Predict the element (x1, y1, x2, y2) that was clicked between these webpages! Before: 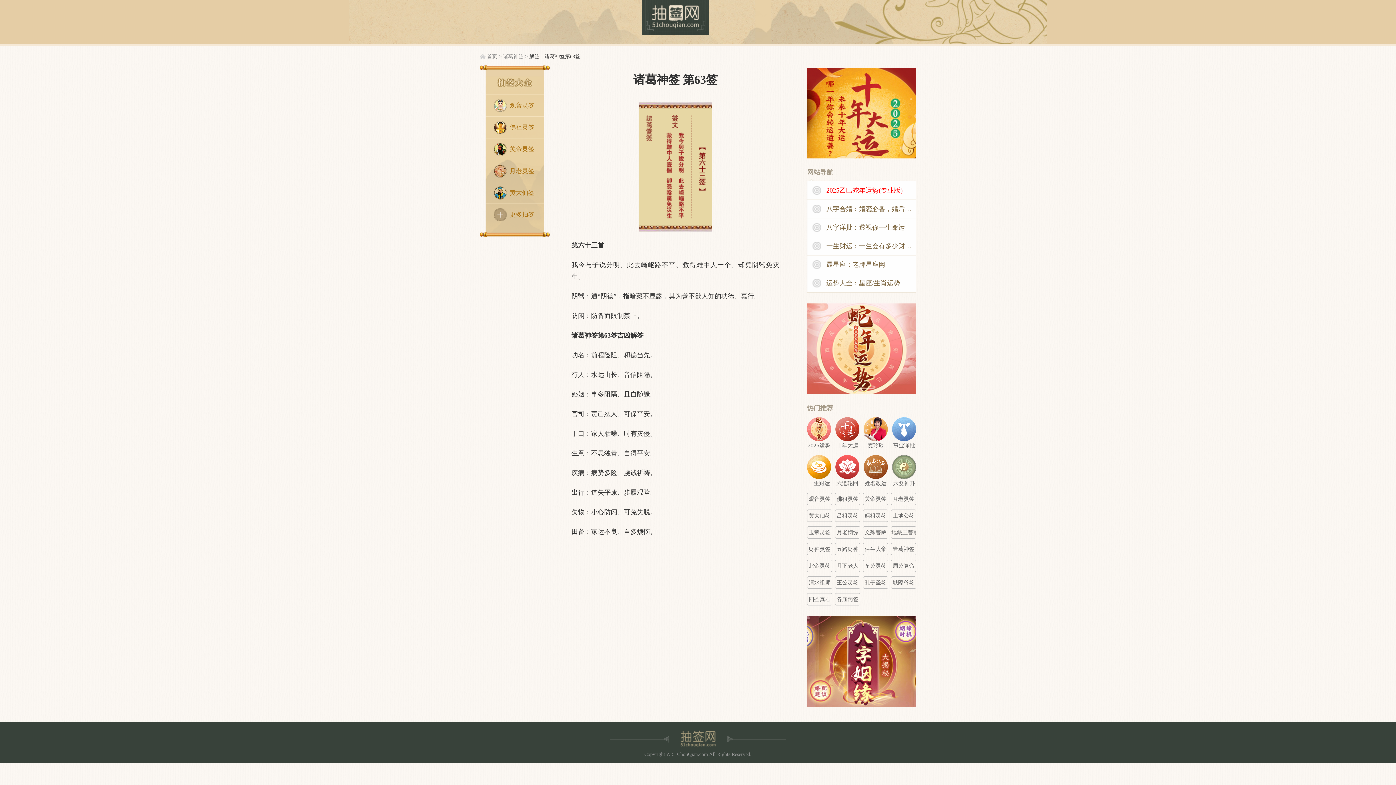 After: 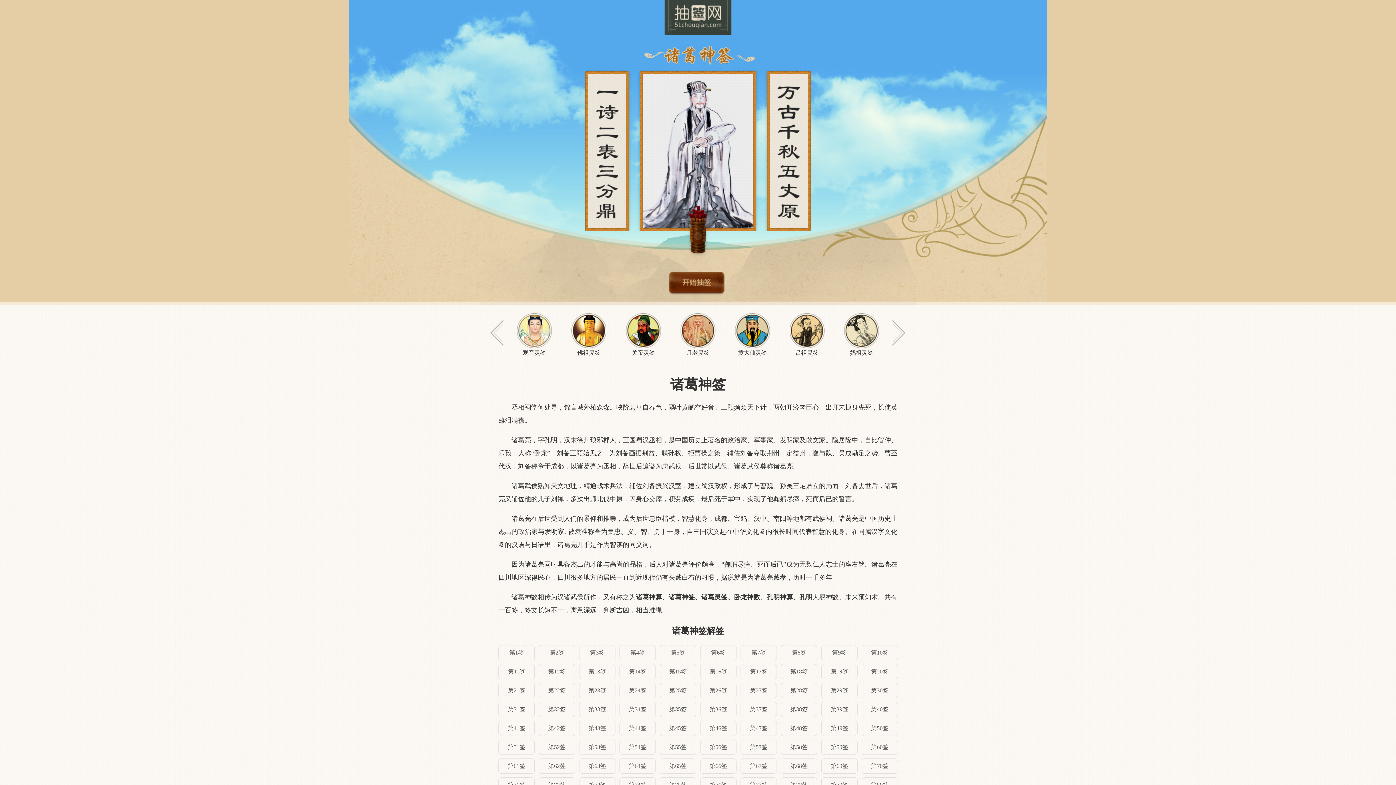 Action: bbox: (503, 53, 523, 59) label: 诸葛神签